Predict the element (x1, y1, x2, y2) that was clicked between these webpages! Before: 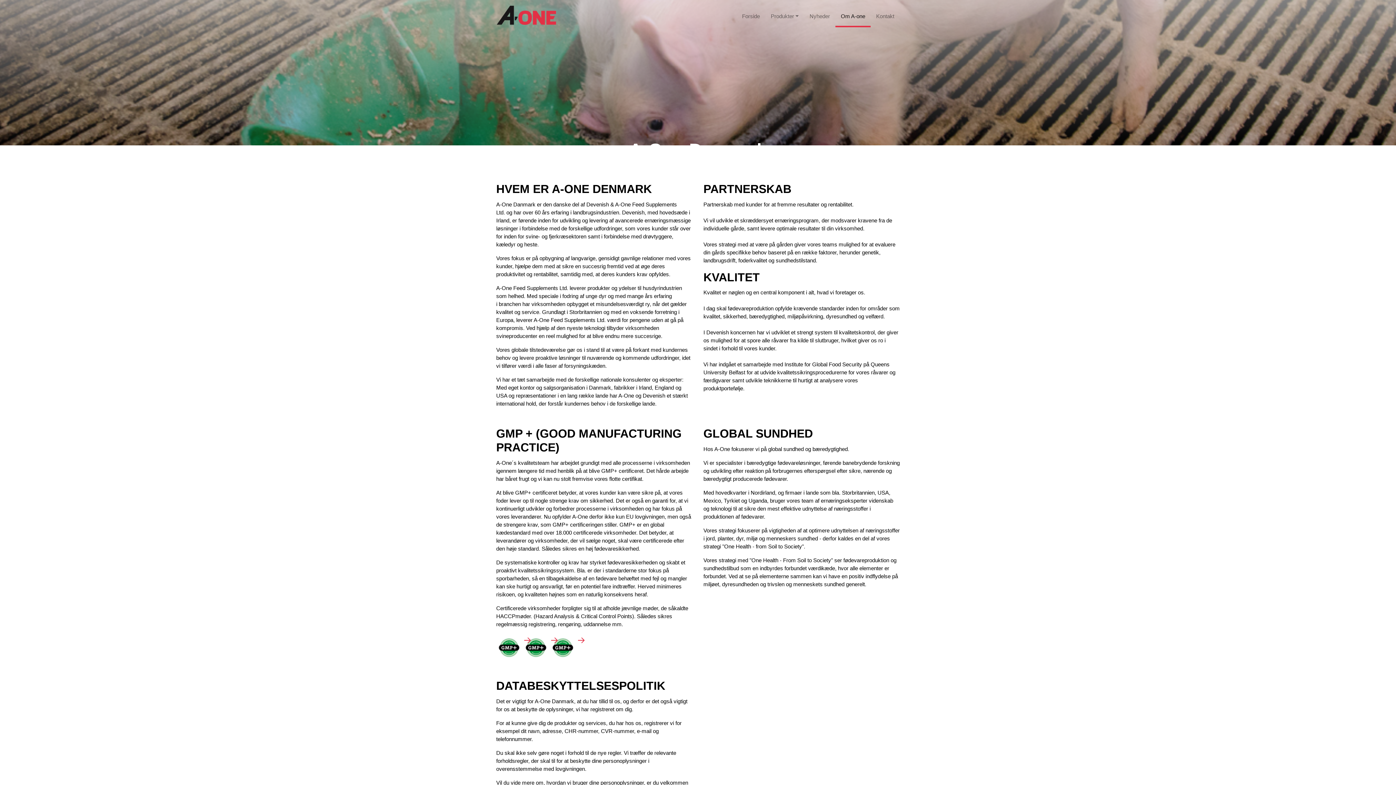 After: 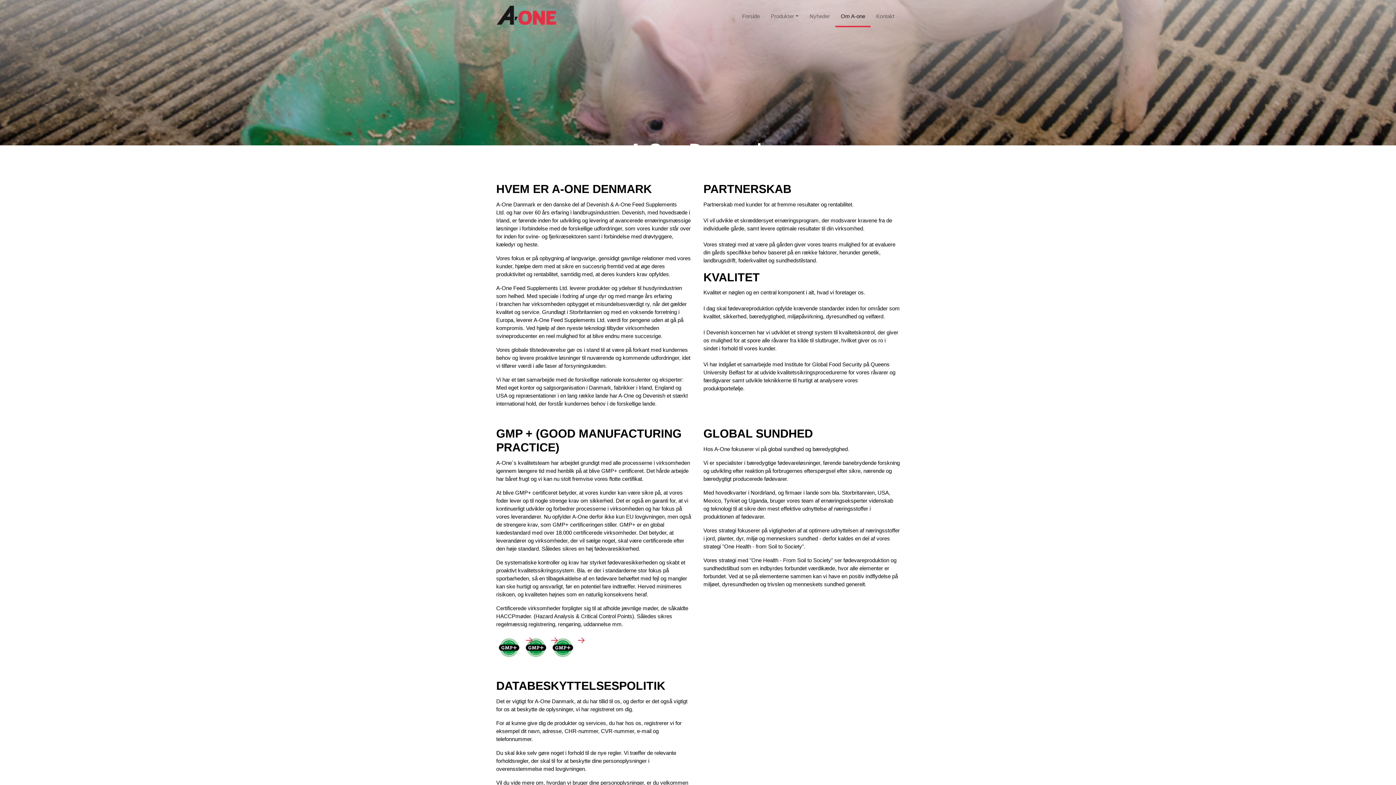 Action: bbox: (497, 636, 522, 658)